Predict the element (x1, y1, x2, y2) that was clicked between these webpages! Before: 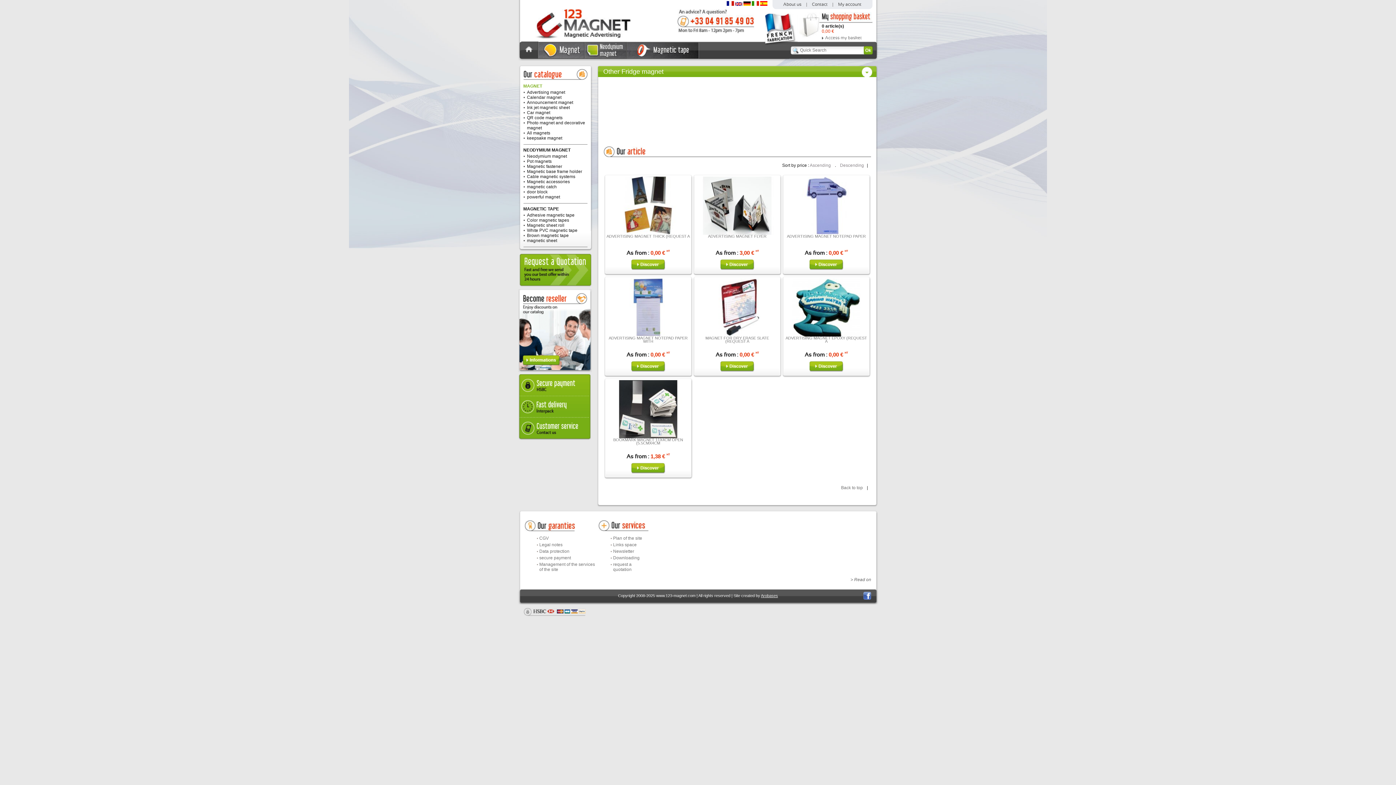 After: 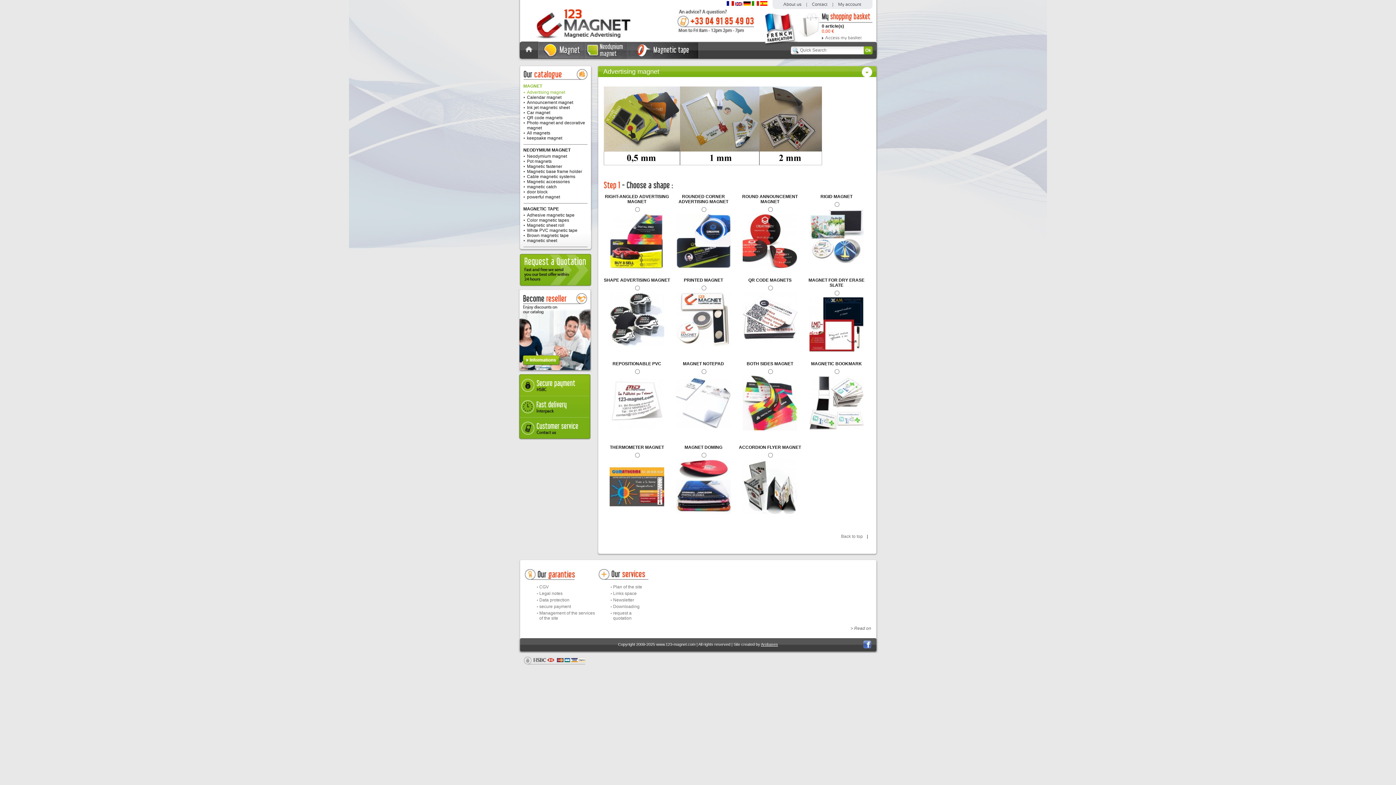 Action: label: Advertising magnet bbox: (527, 89, 565, 94)